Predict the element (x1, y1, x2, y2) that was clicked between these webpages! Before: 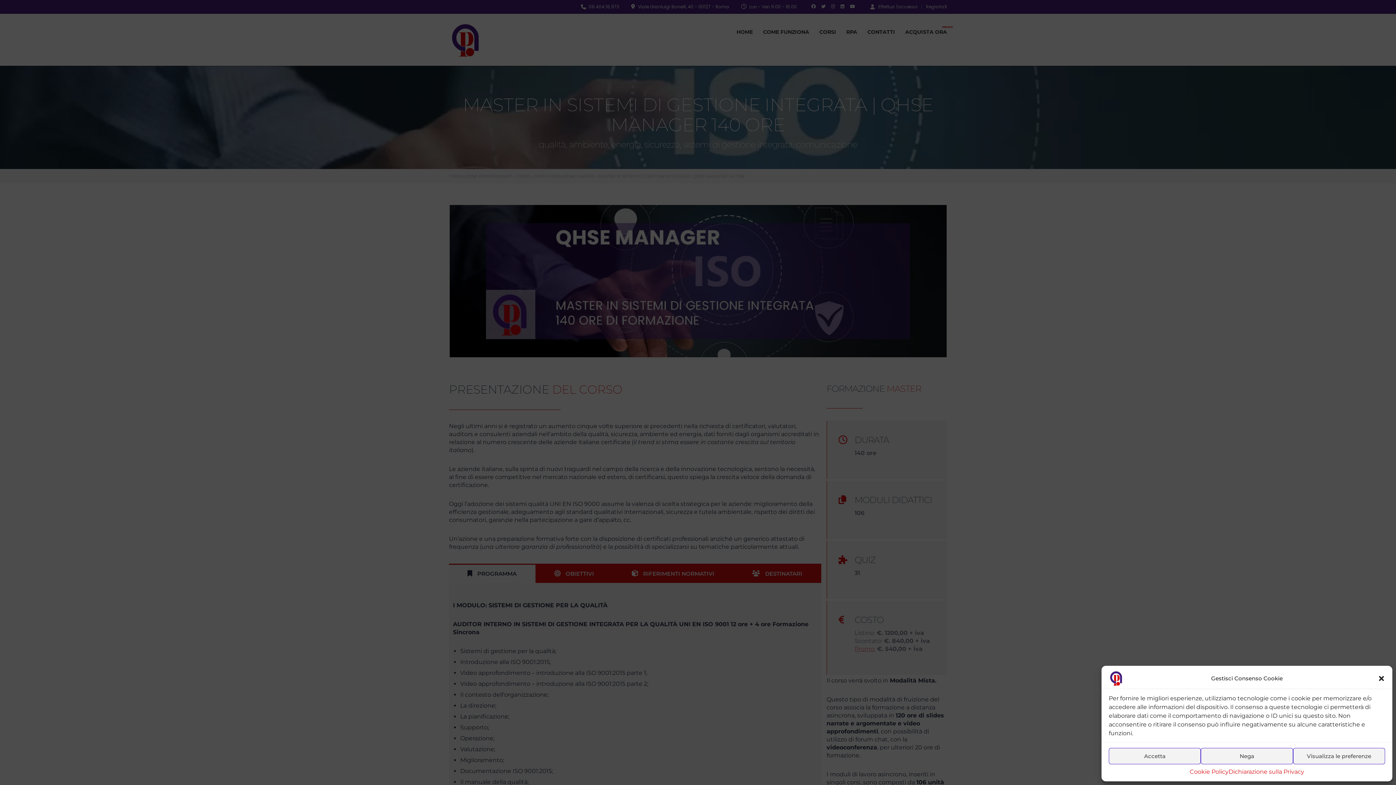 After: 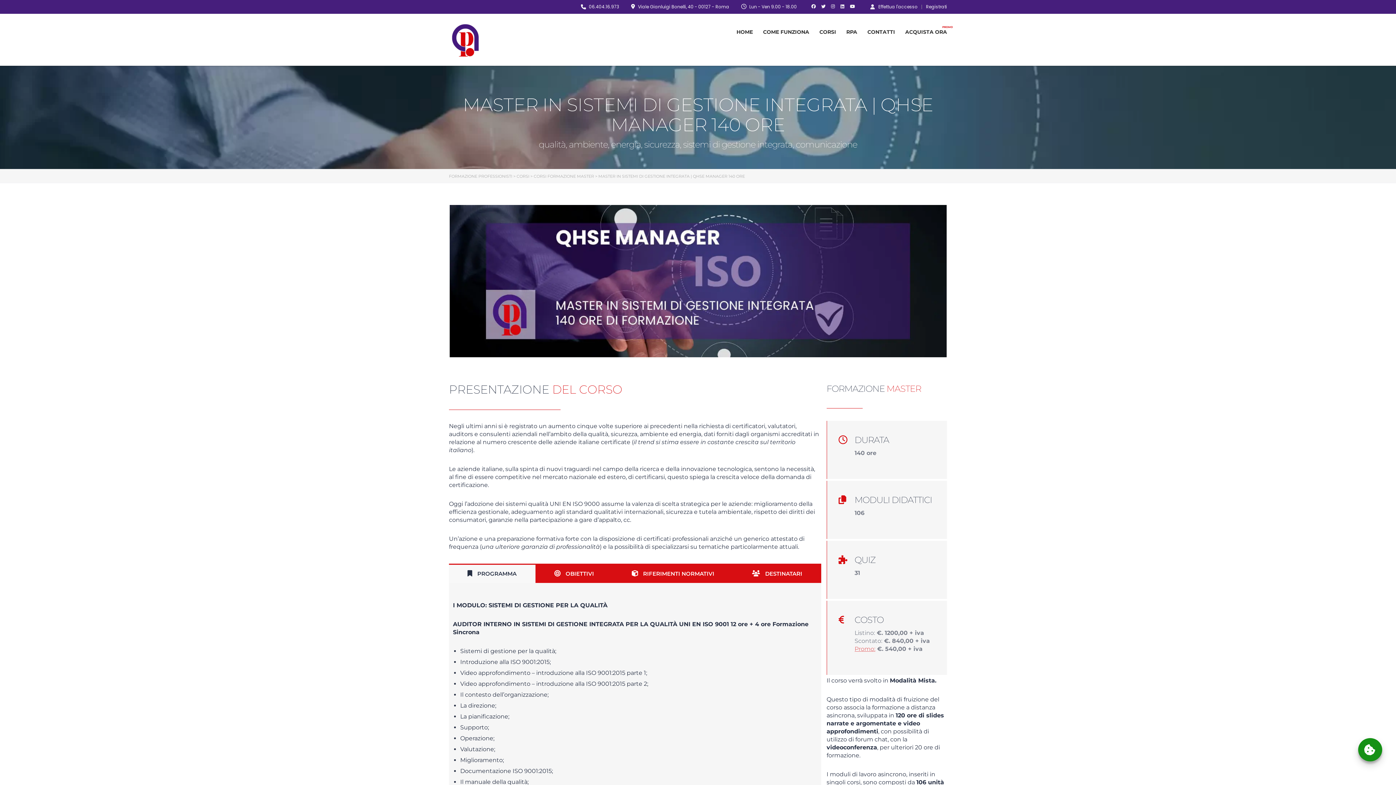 Action: label: Nega bbox: (1201, 748, 1293, 764)